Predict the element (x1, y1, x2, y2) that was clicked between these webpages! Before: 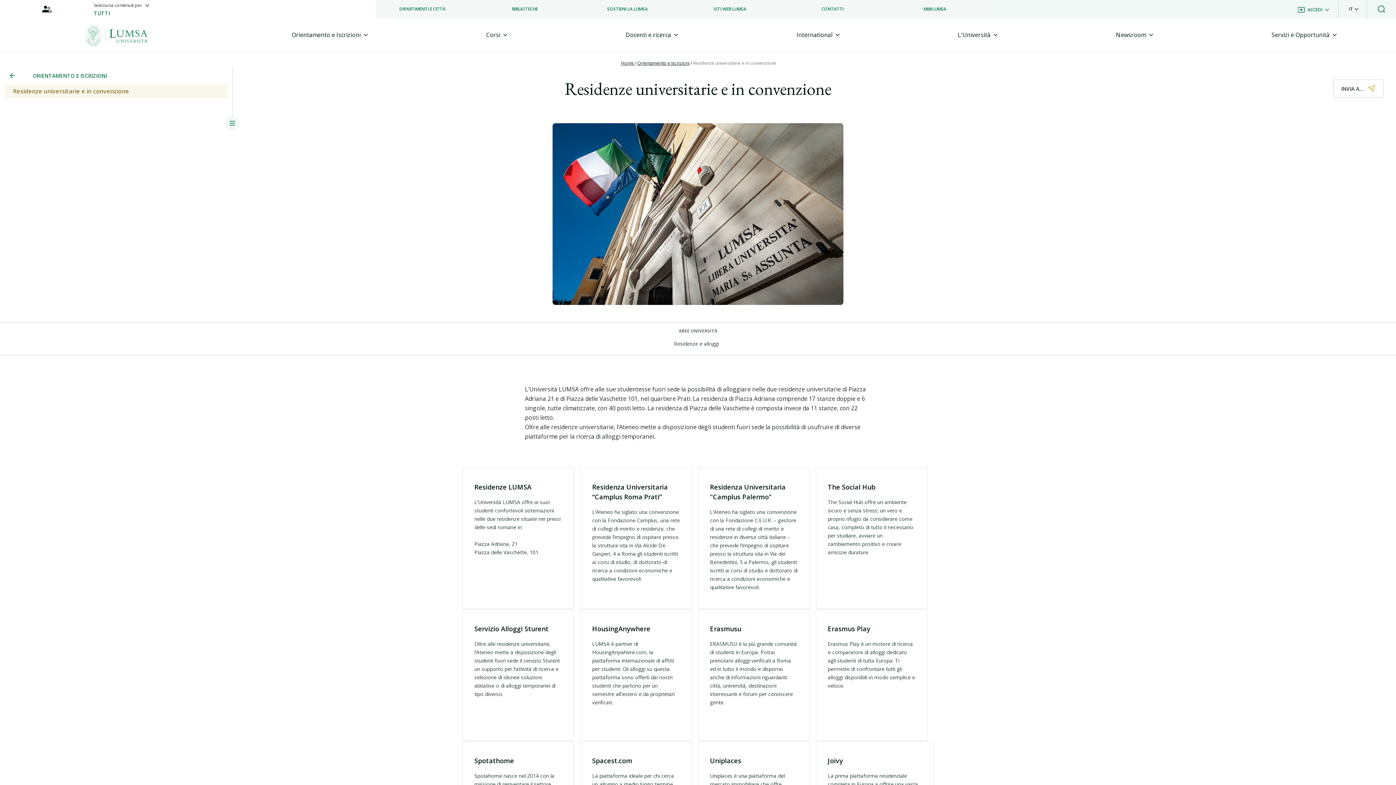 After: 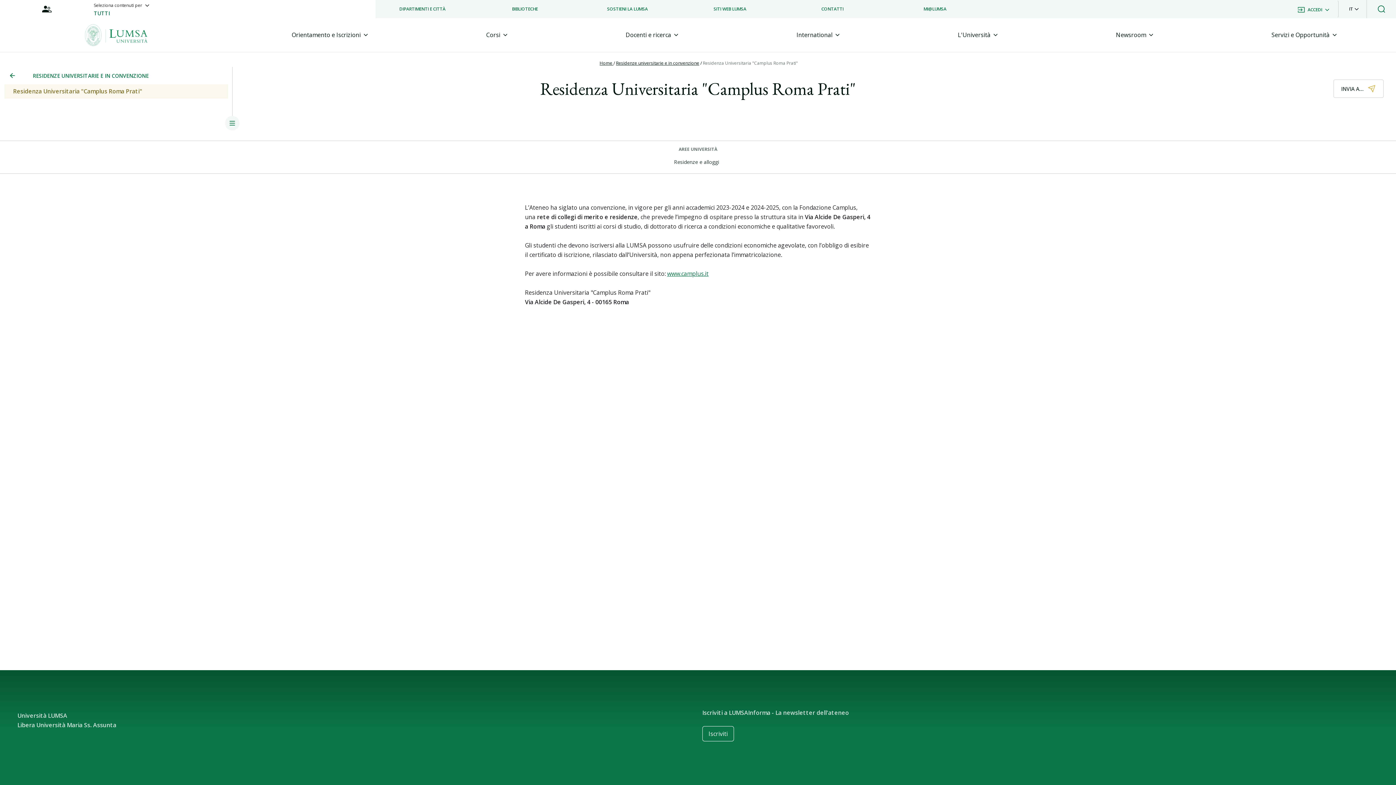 Action: bbox: (580, 294, 692, 436) label: Residenza Universitaria “Camplus Roma Prati”
L’Ateneo ha siglato una convenzione con la Fondazione Camplus, una rete di collegi di merito e residenze, che prevede l’impegno di ospitare presso la struttura sita in Via Alcide De Gasperi, 4 a Roma gli studenti iscritti ai corsi di studio, di dottorato di ricerca a condizioni economiche e qualitative favorevoli.

